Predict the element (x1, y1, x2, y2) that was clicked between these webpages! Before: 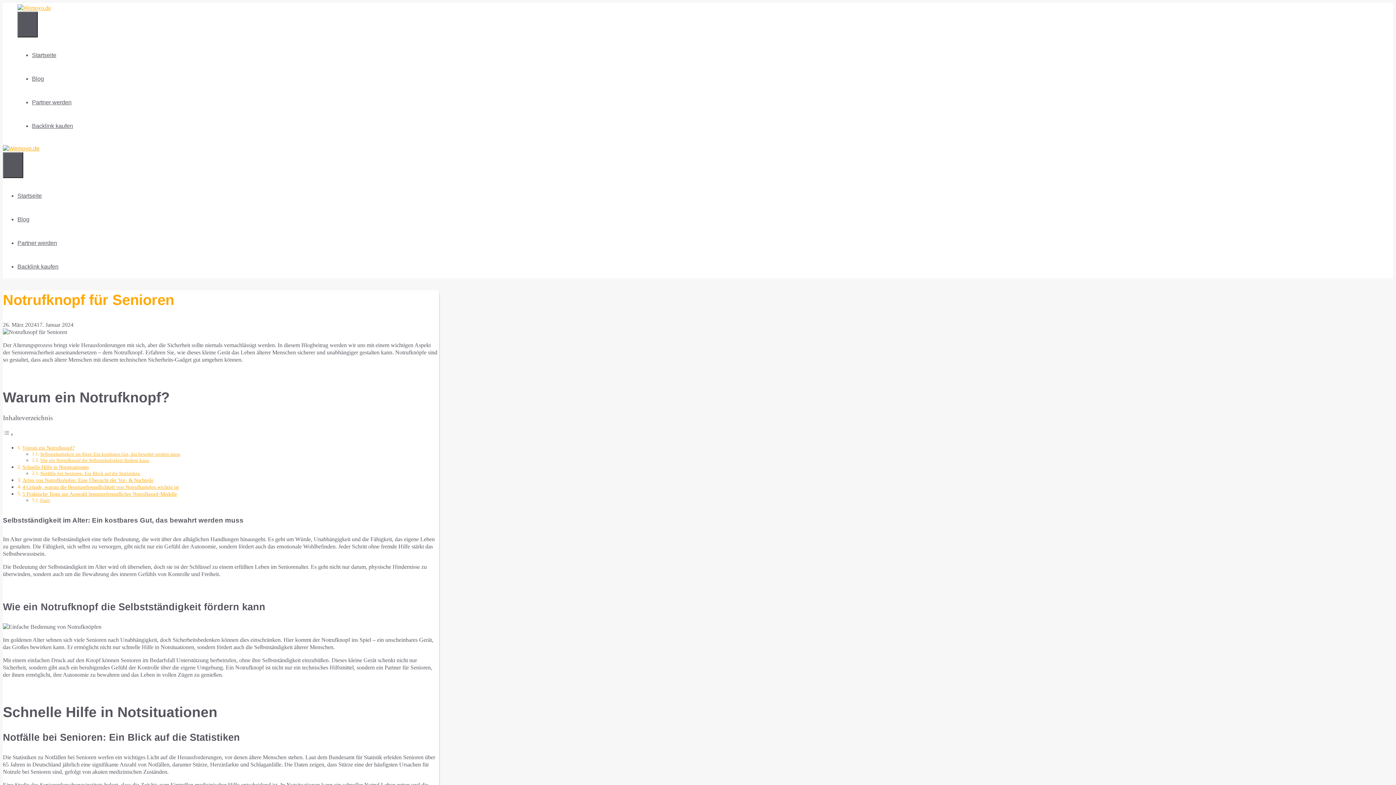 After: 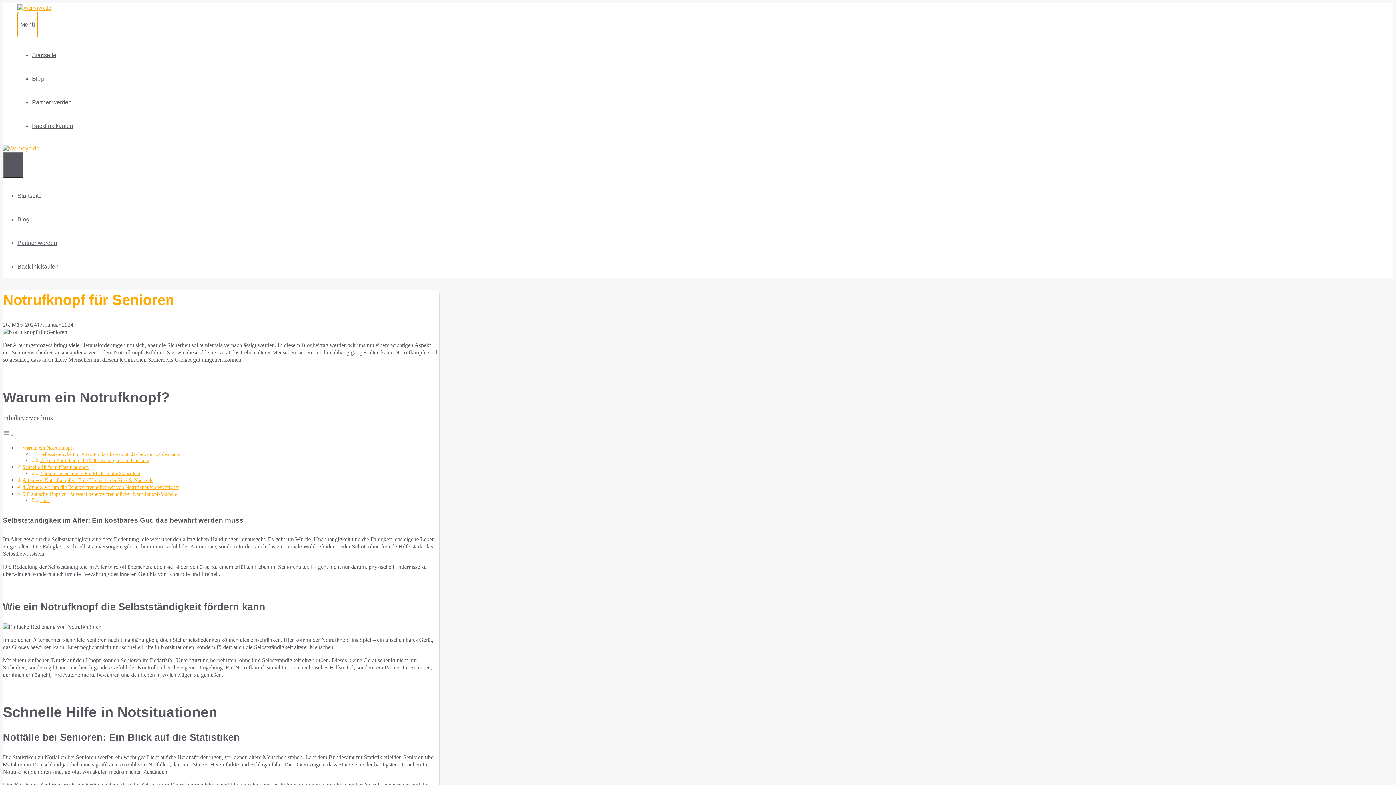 Action: label: Menü bbox: (17, 11, 37, 37)